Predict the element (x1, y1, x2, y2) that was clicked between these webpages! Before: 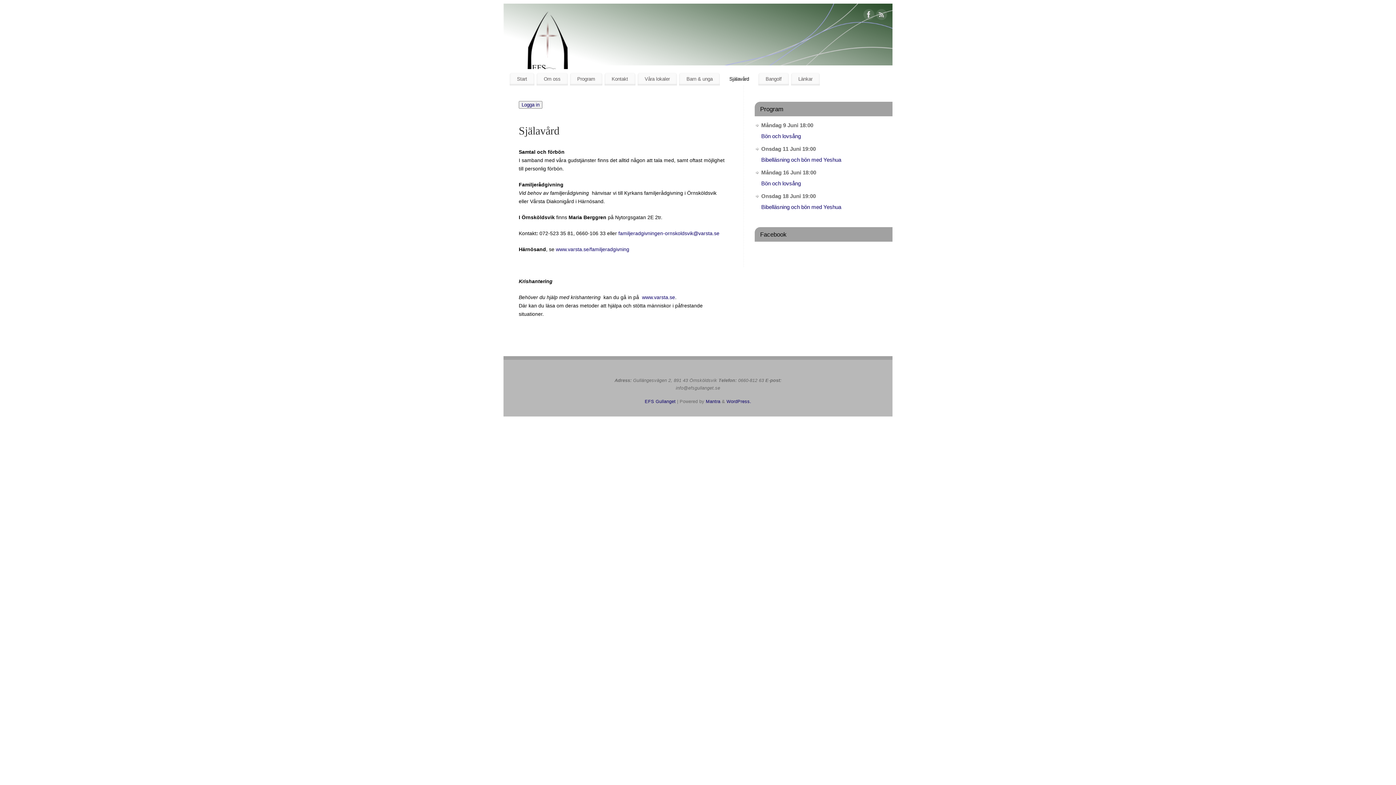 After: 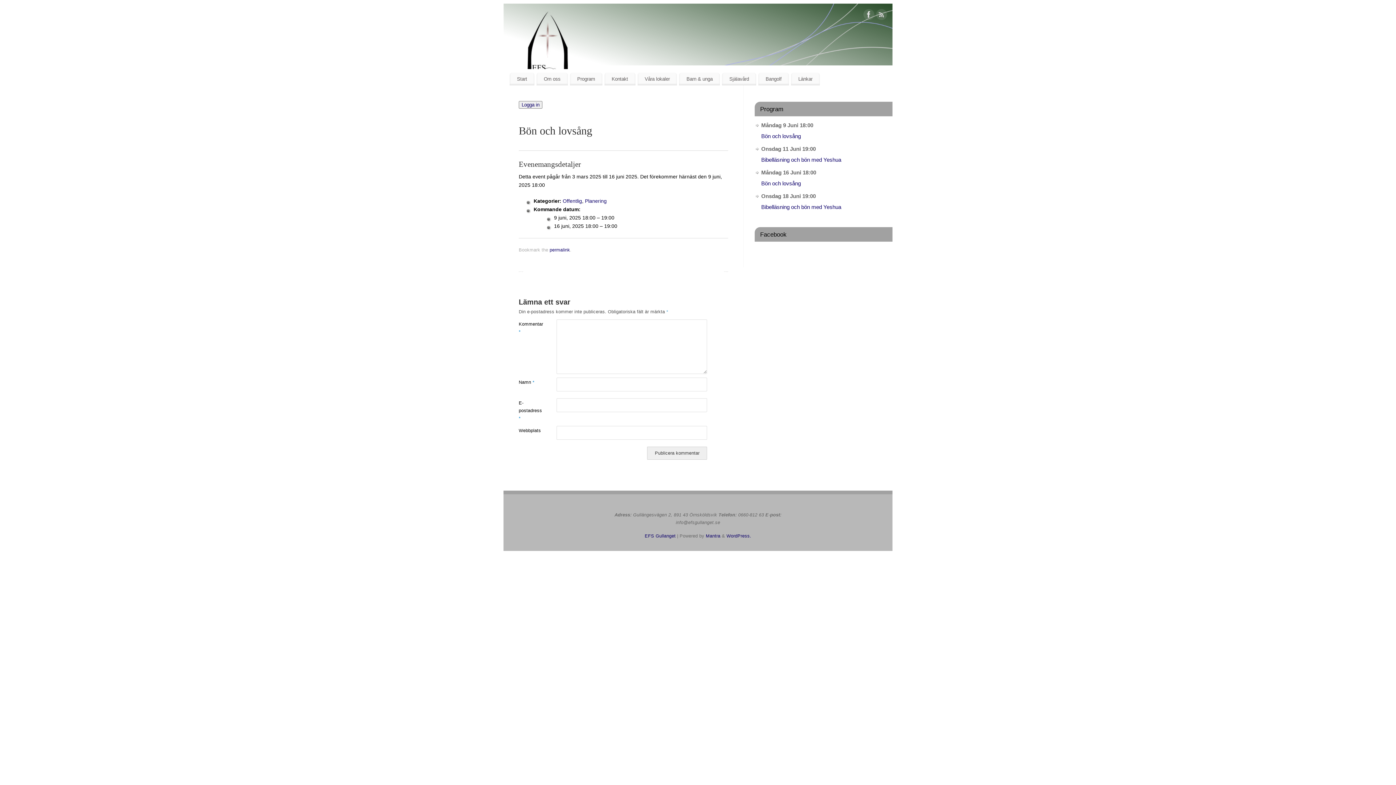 Action: label: Bön och lovsång bbox: (761, 133, 801, 139)